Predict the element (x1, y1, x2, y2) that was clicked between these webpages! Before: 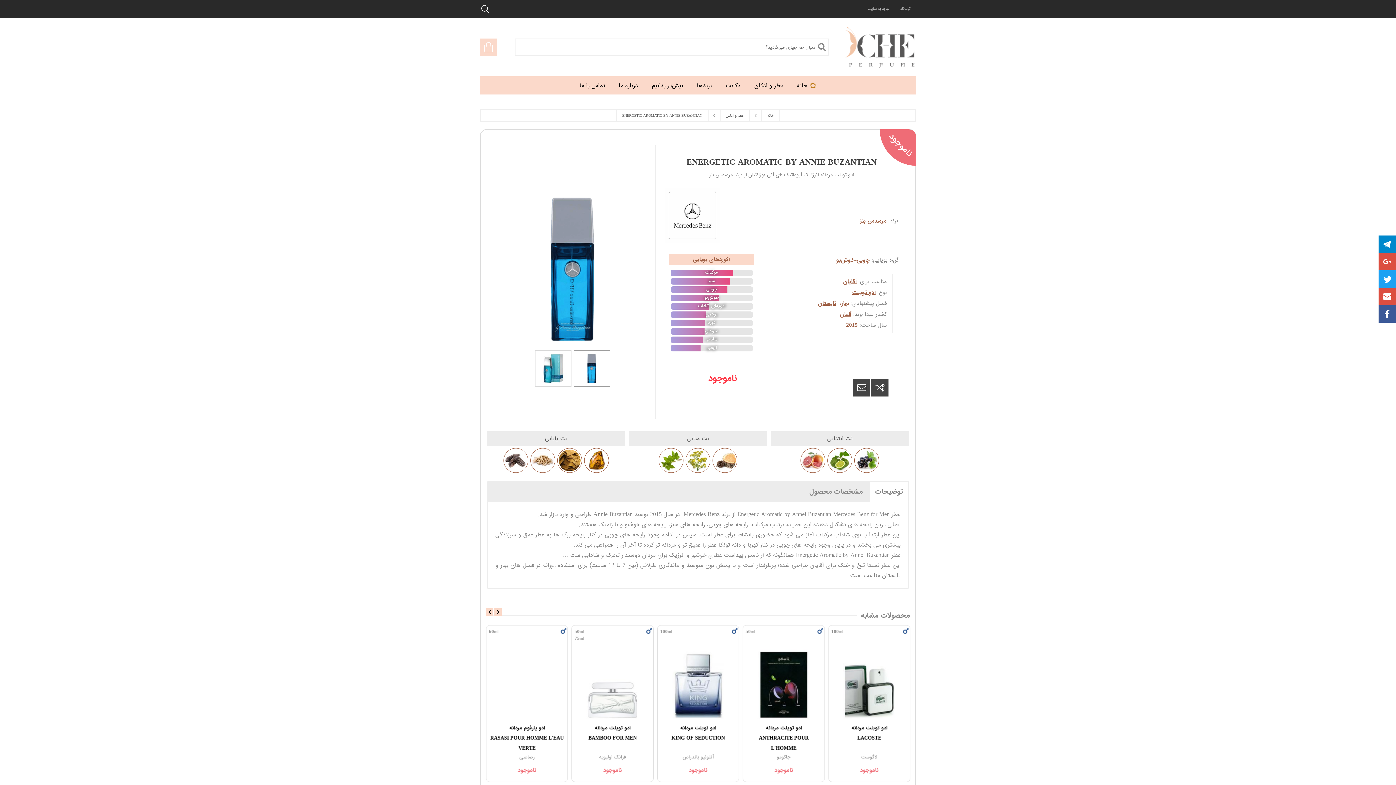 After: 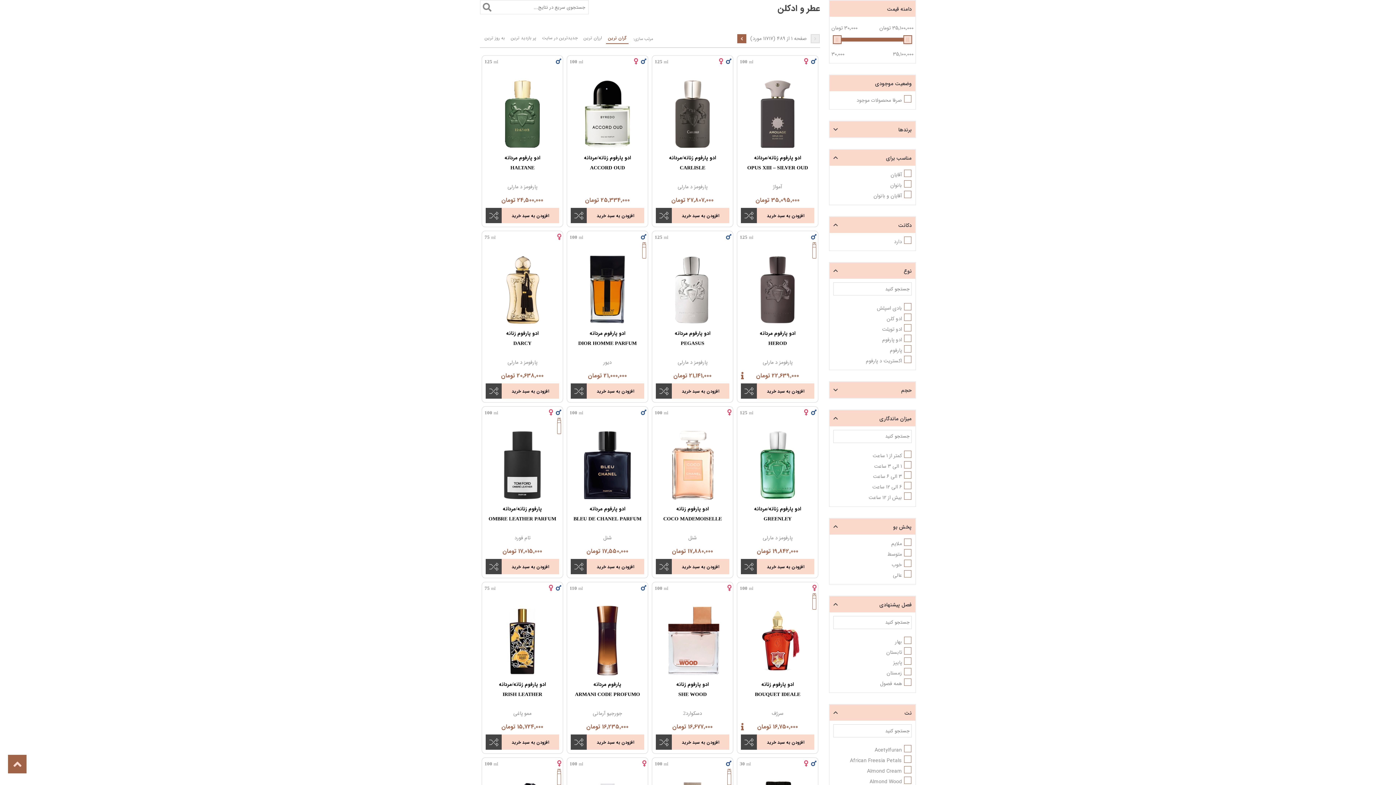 Action: bbox: (750, 80, 787, 90) label: عطر و ادکلن